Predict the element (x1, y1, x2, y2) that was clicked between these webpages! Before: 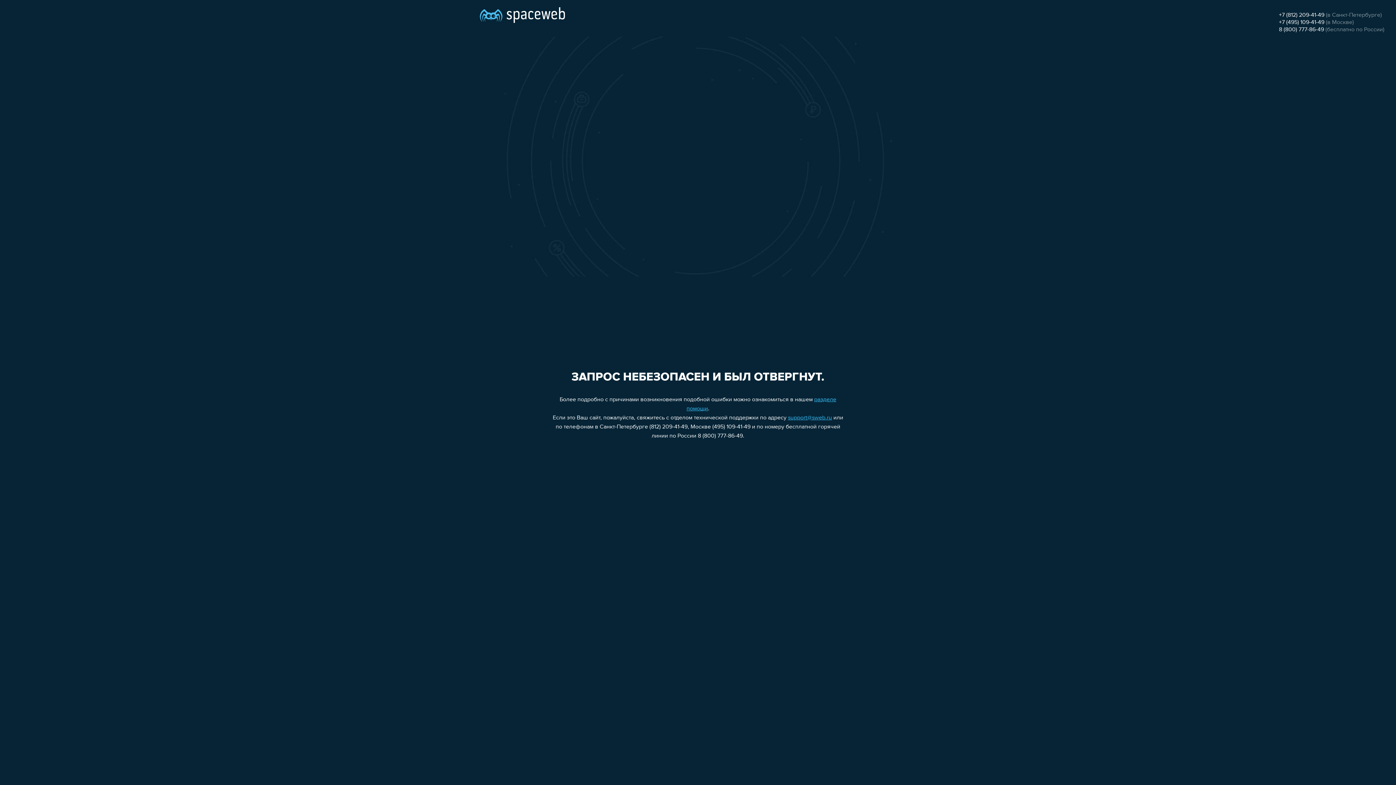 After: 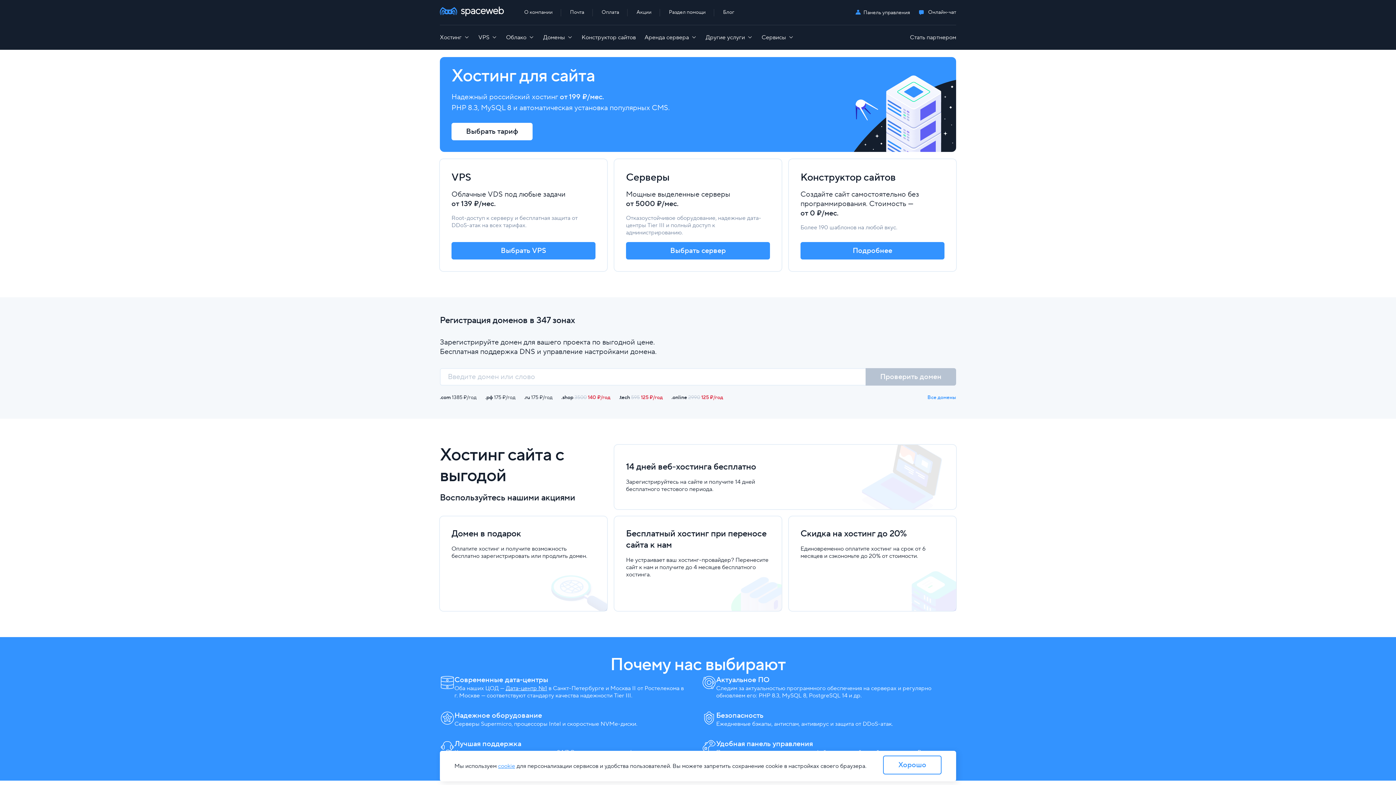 Action: bbox: (480, 0, 565, 25)